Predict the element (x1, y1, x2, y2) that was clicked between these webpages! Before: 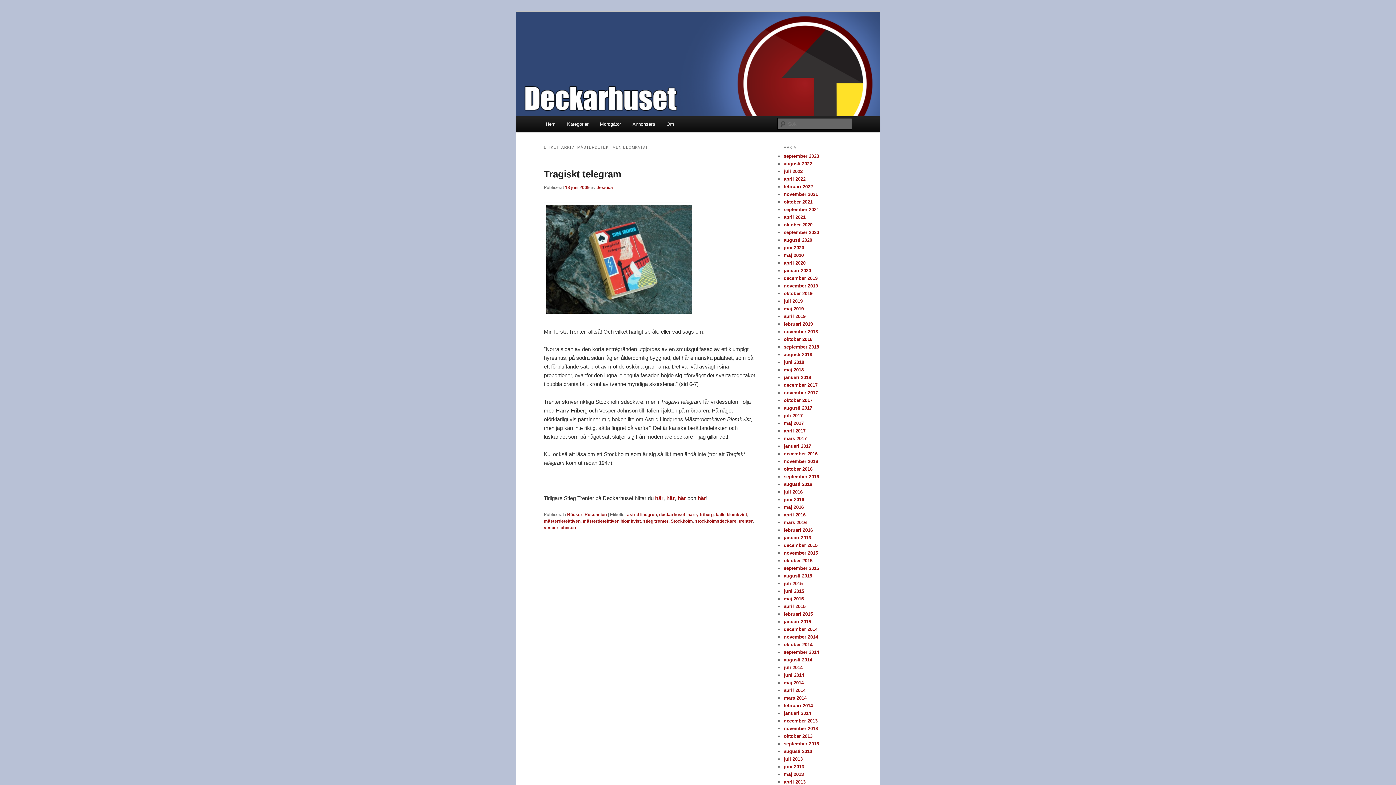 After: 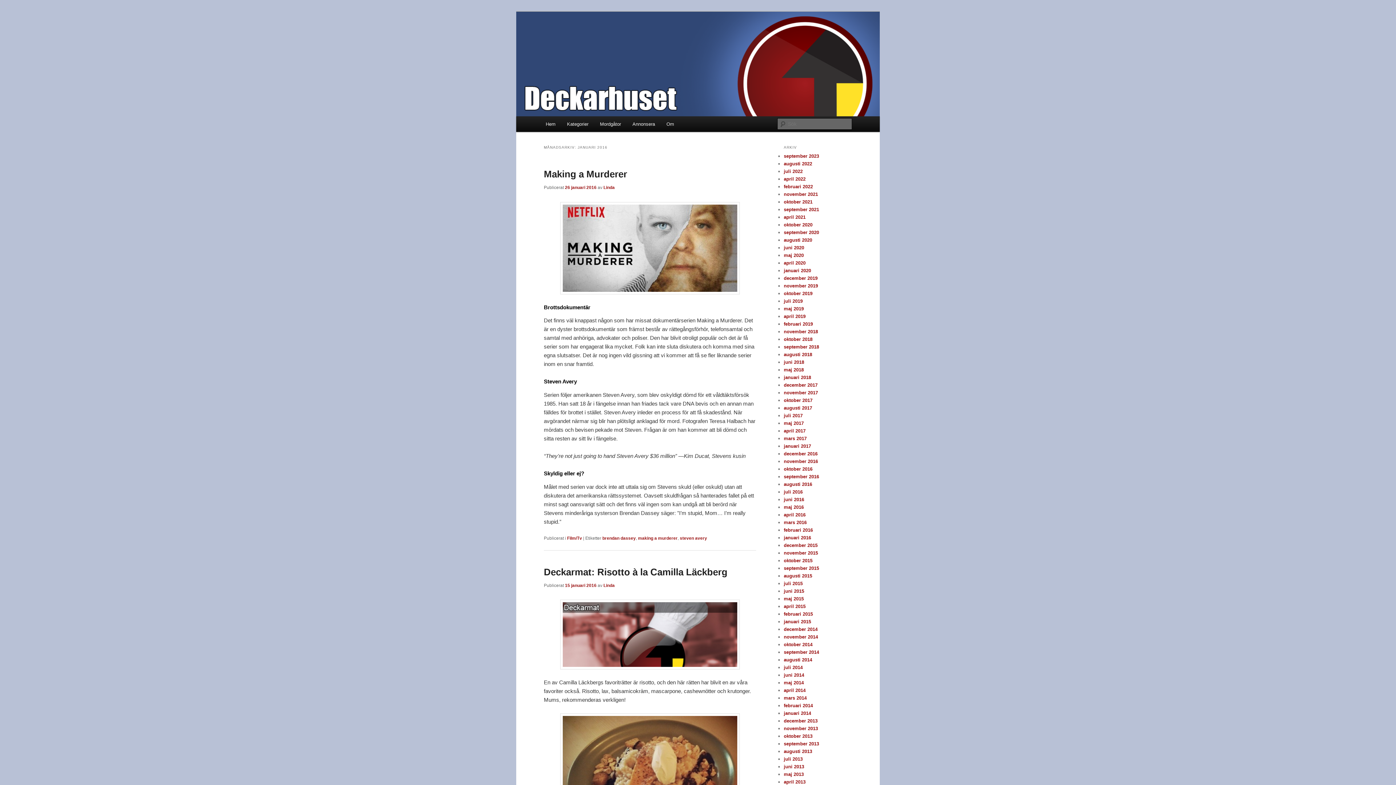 Action: bbox: (784, 535, 811, 540) label: januari 2016